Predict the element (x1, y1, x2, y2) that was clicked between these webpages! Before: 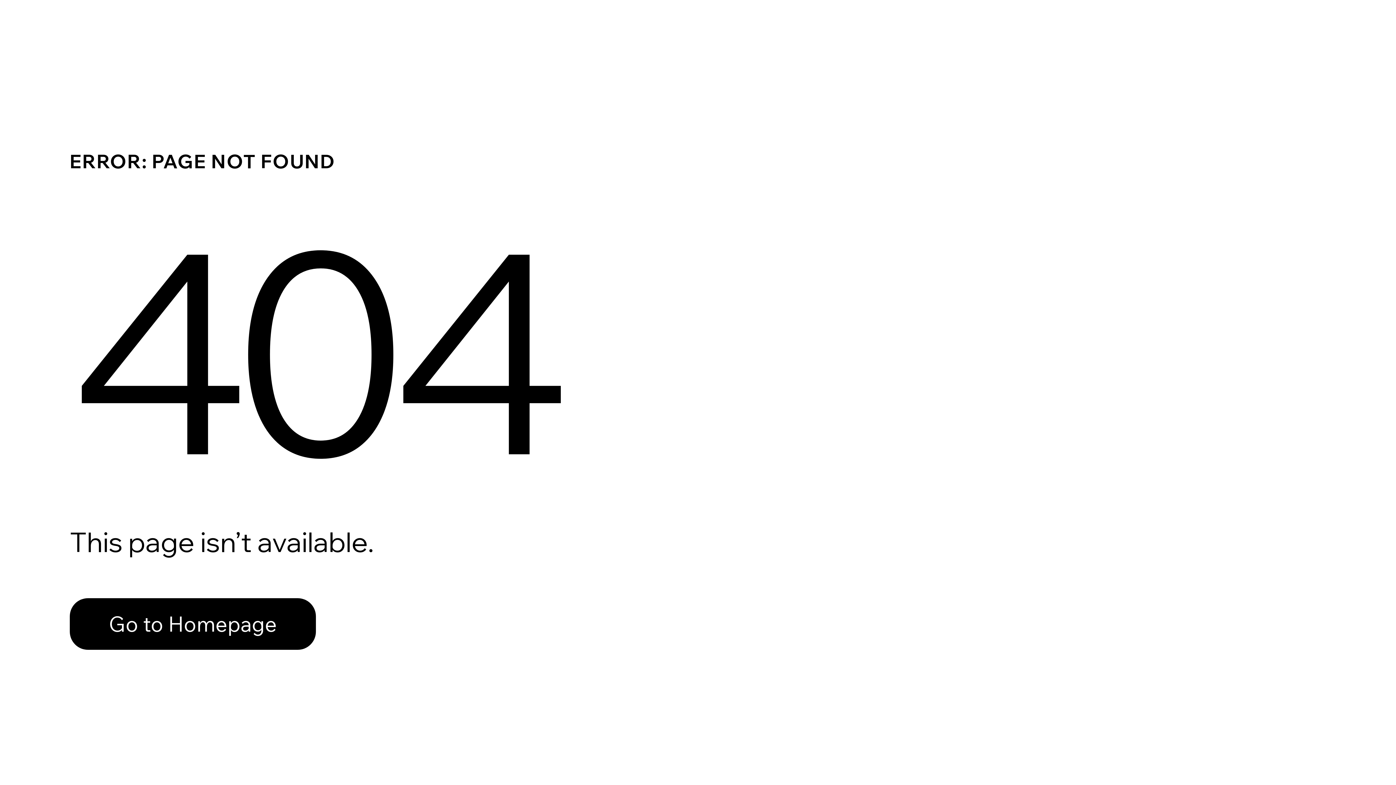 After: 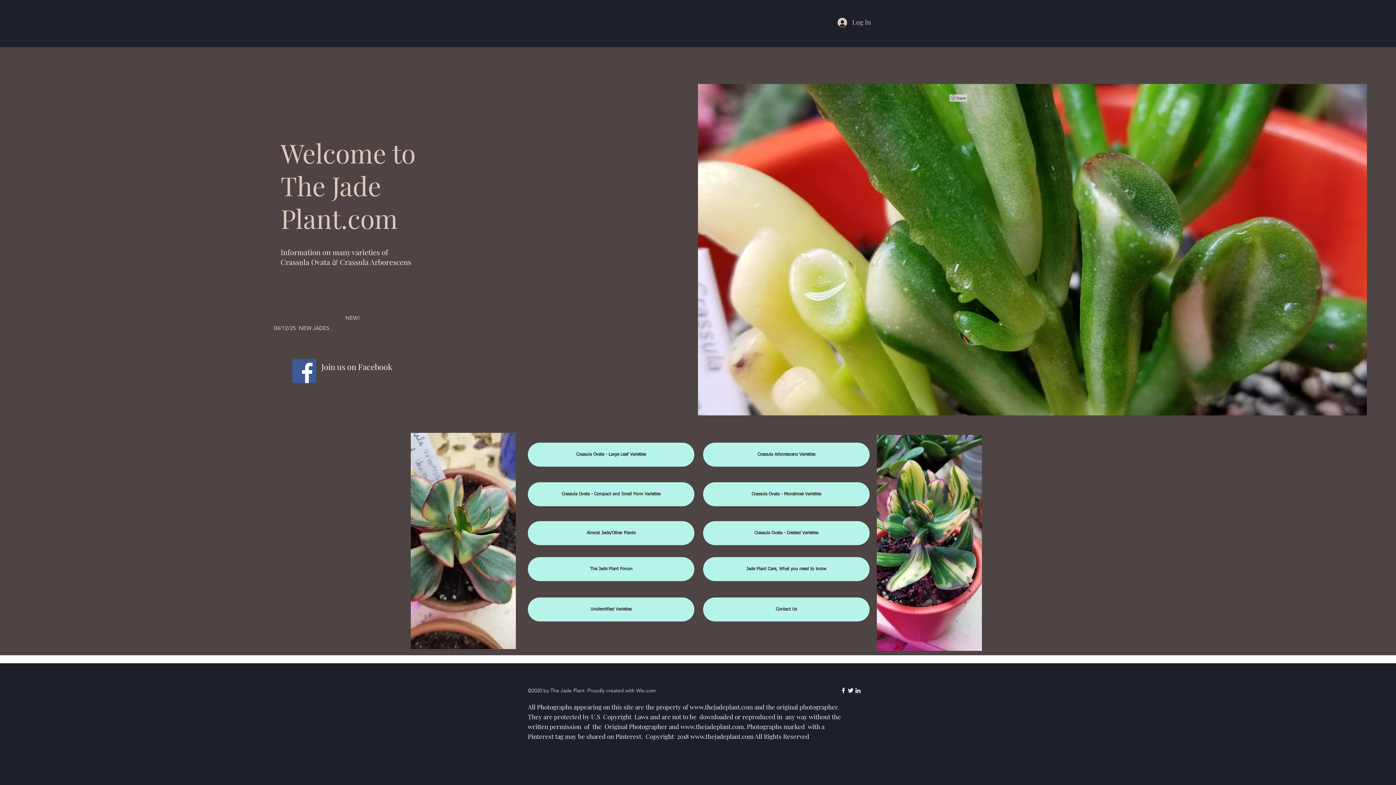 Action: label: Go to Homepage bbox: (69, 598, 316, 650)